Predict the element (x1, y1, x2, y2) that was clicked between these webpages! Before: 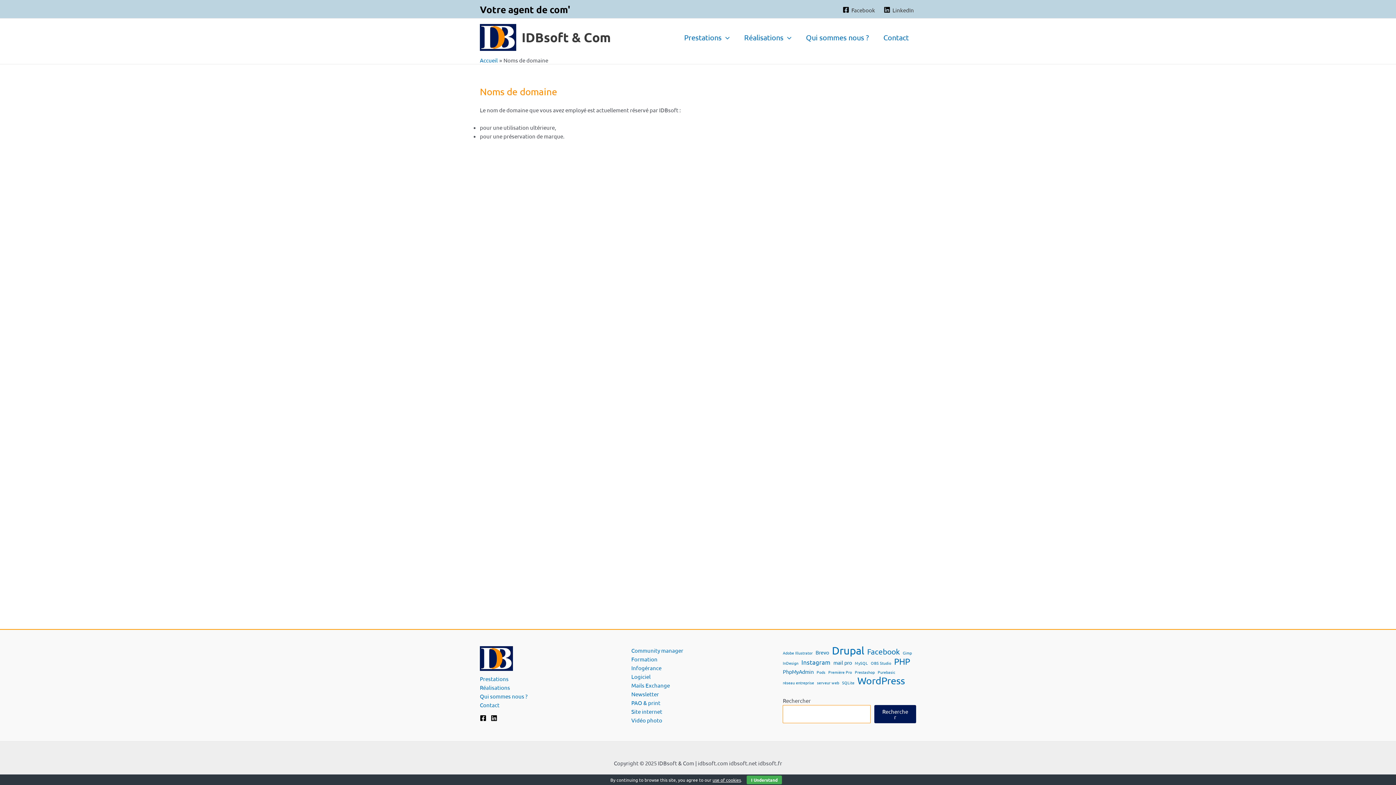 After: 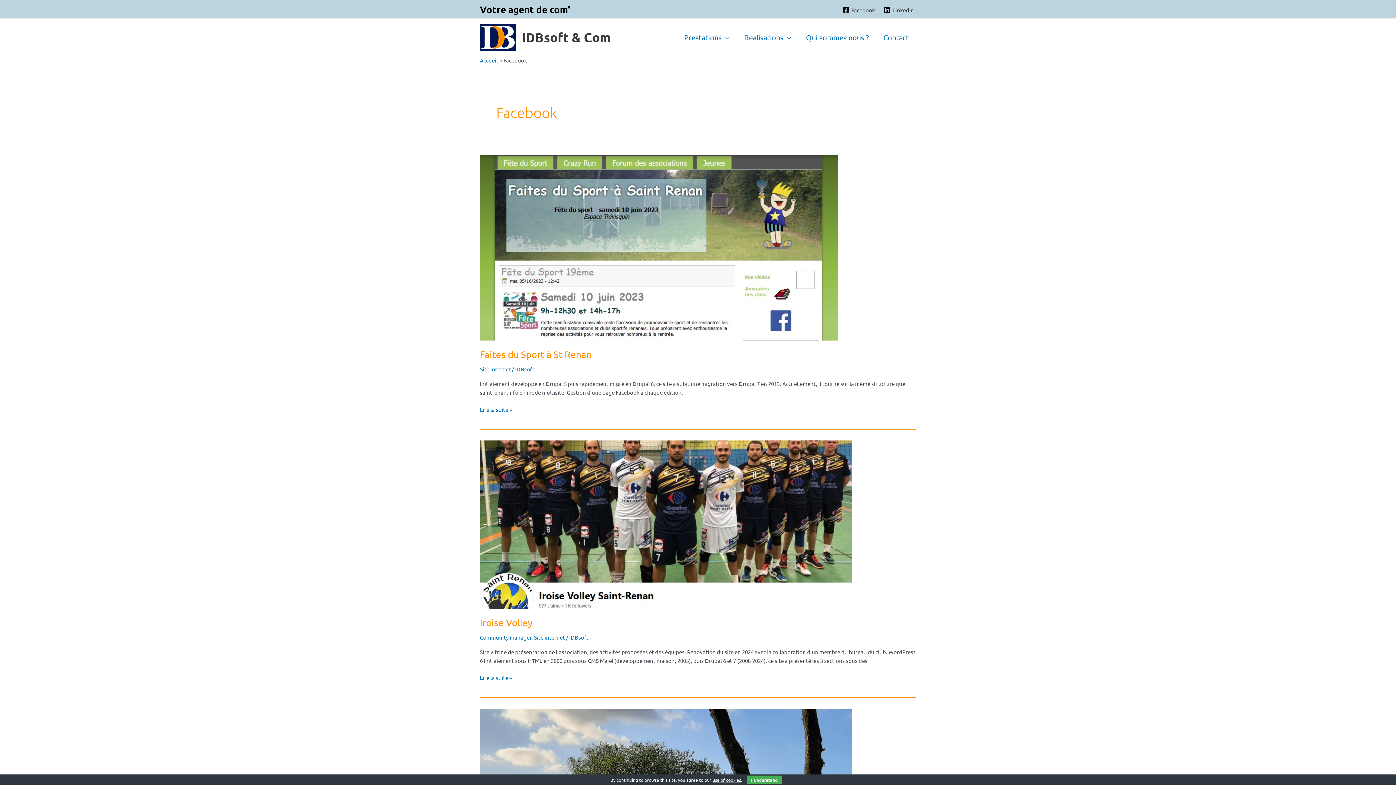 Action: bbox: (867, 647, 900, 656) label: Facebook (5 éléments)